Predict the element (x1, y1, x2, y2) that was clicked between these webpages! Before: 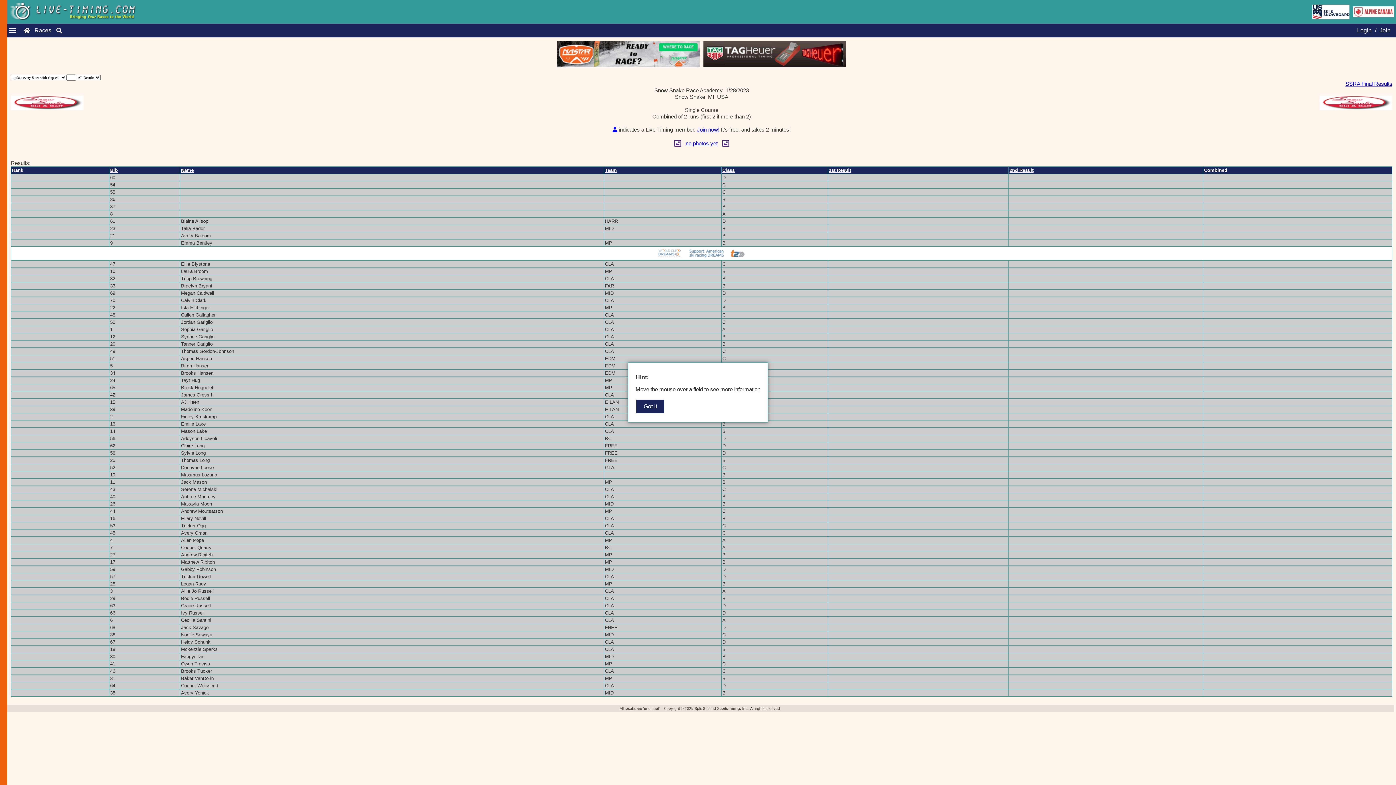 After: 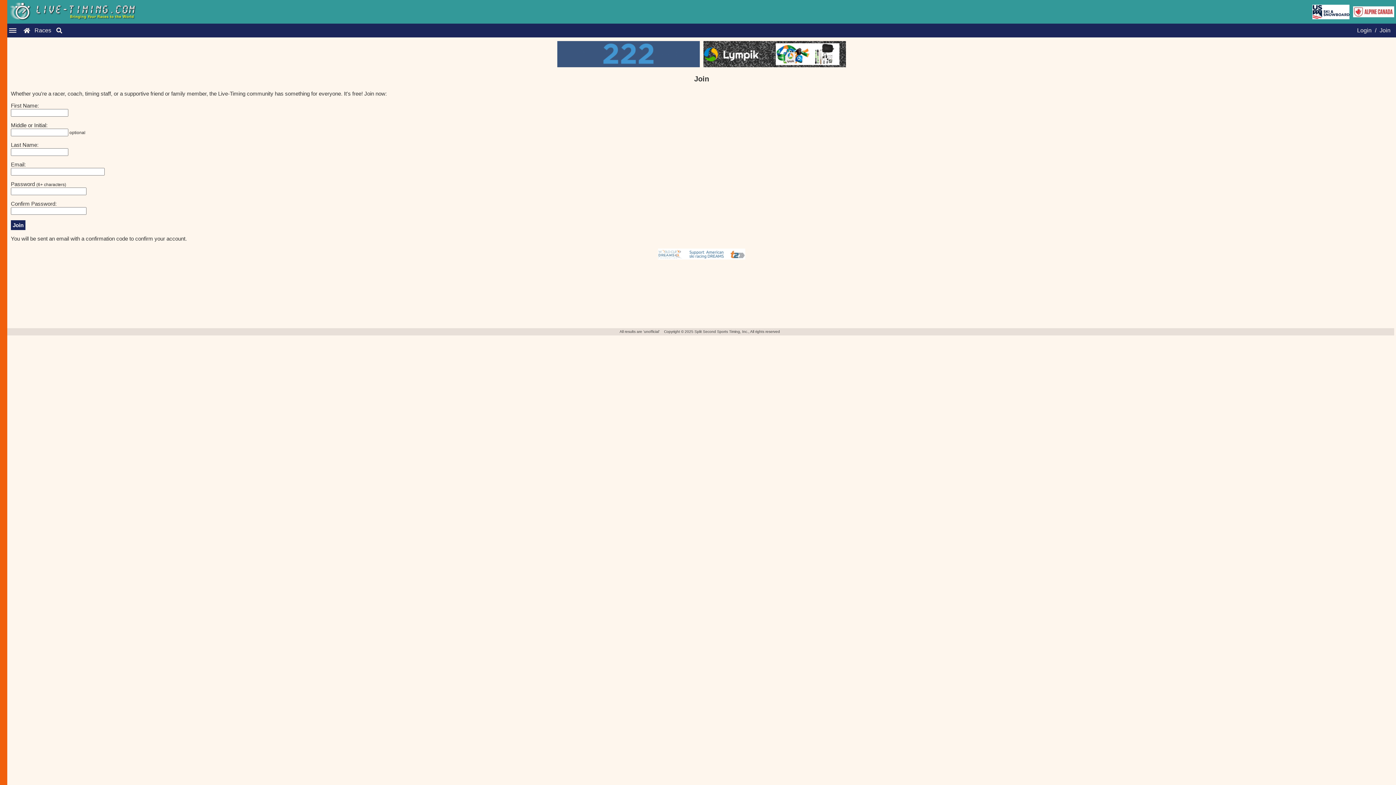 Action: label: Join now! bbox: (697, 126, 719, 132)